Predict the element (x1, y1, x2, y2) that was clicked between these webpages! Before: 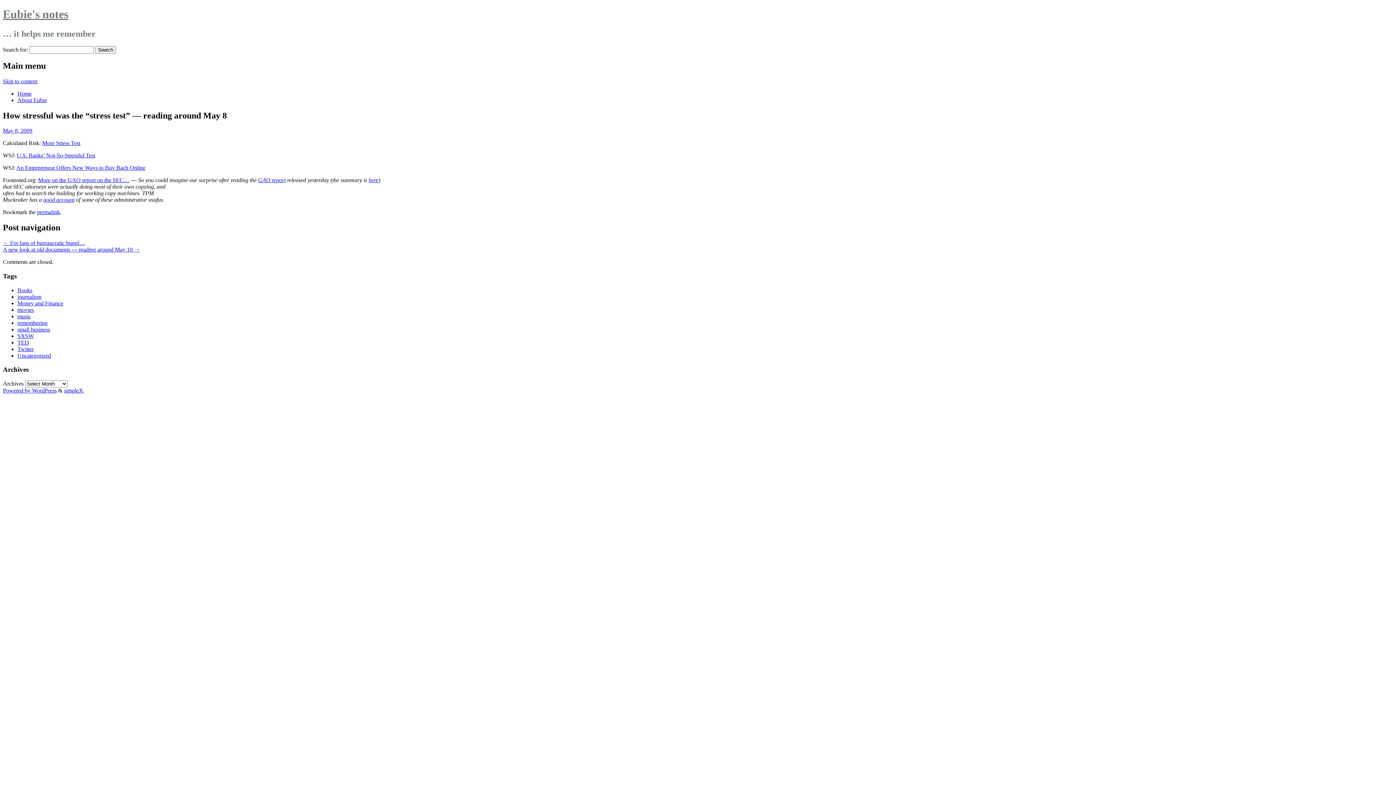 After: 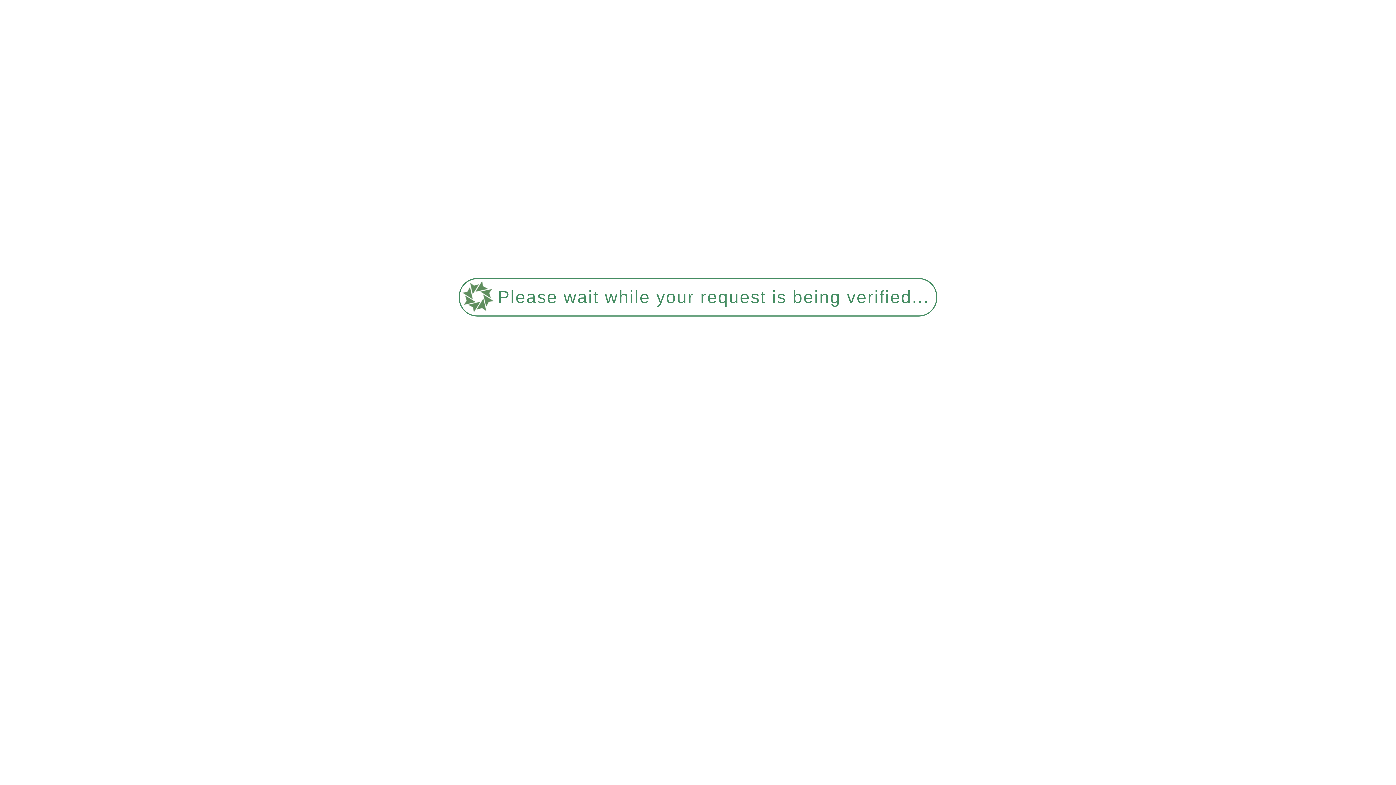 Action: label: About Eubie bbox: (17, 96, 46, 103)